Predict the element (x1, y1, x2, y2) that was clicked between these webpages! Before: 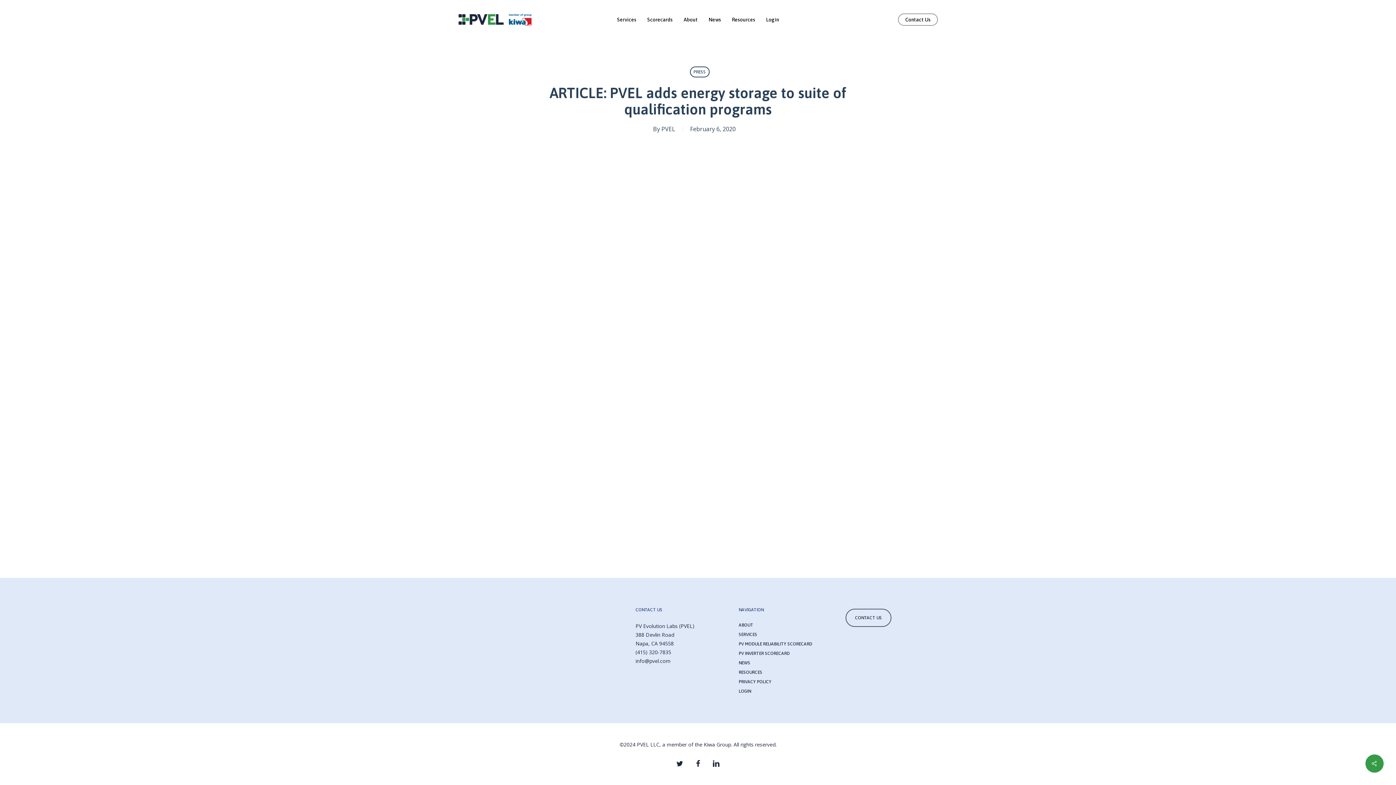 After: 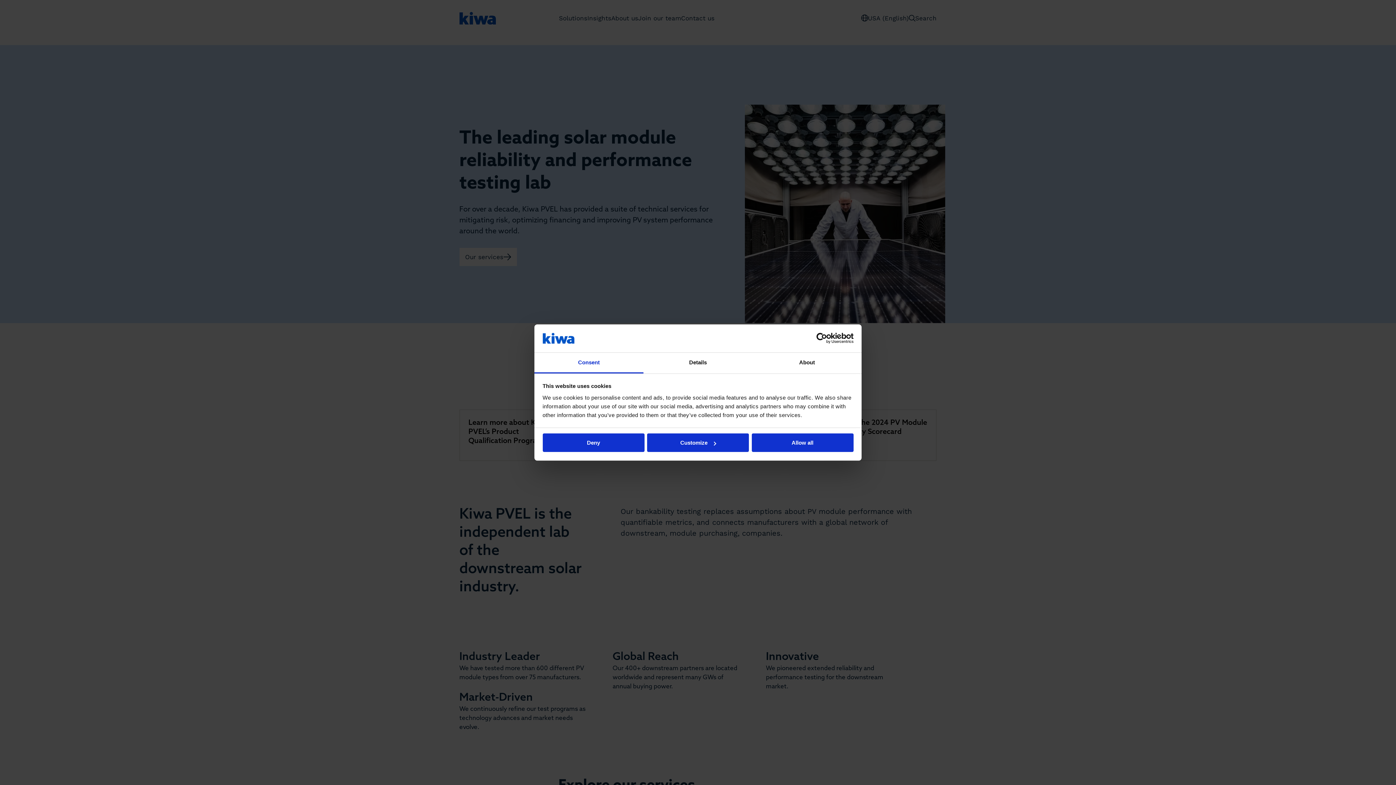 Action: bbox: (898, 17, 938, 22) label: Contact Us